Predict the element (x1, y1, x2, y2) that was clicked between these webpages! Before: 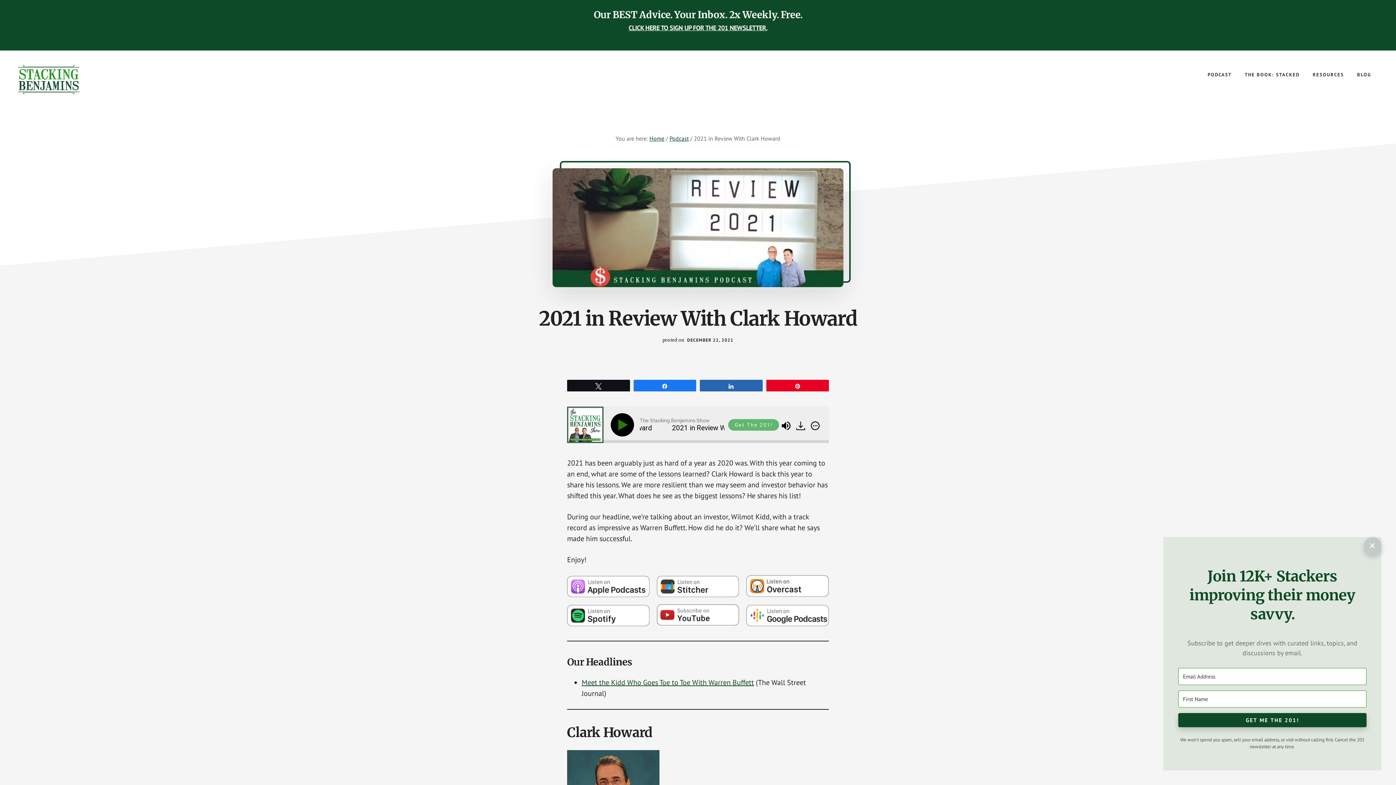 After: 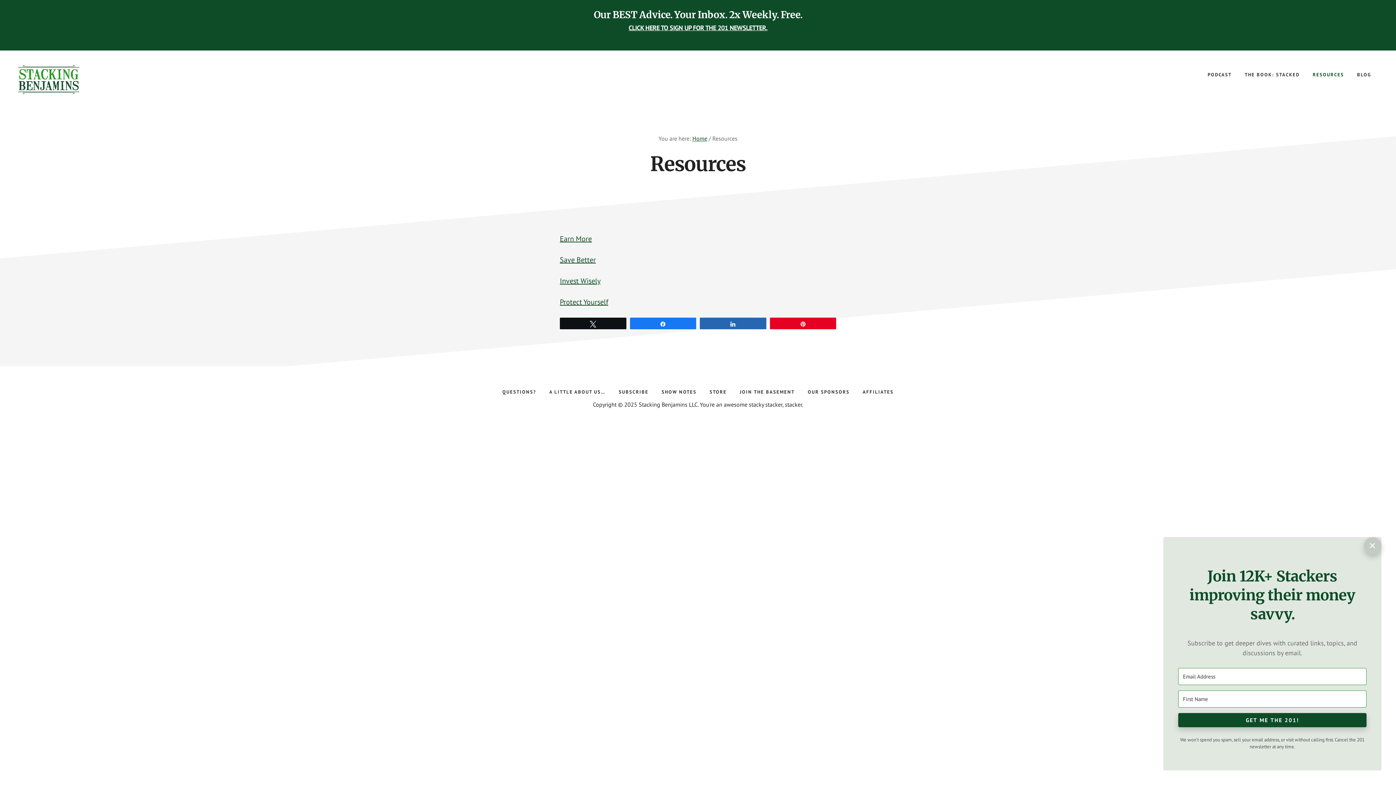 Action: bbox: (1306, 65, 1350, 84) label: RESOURCES